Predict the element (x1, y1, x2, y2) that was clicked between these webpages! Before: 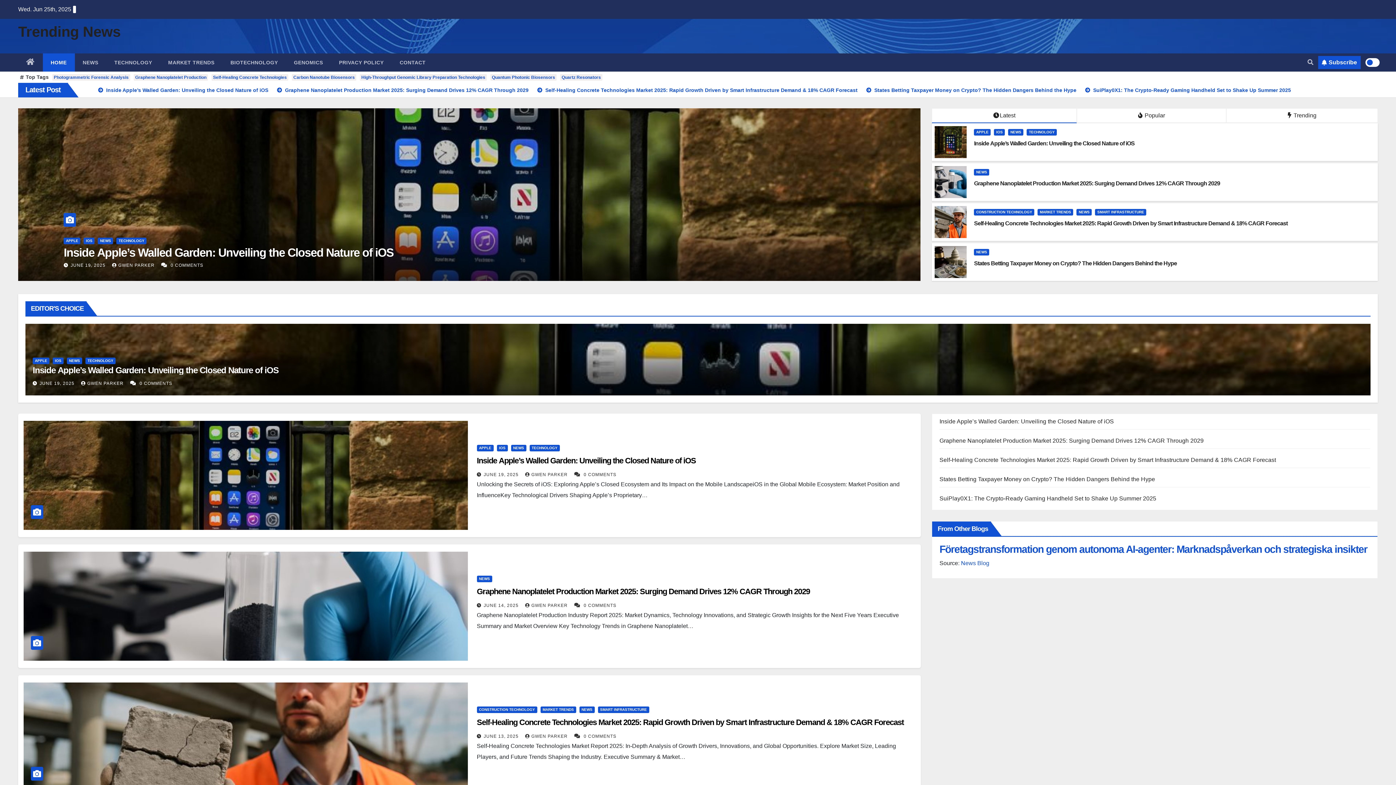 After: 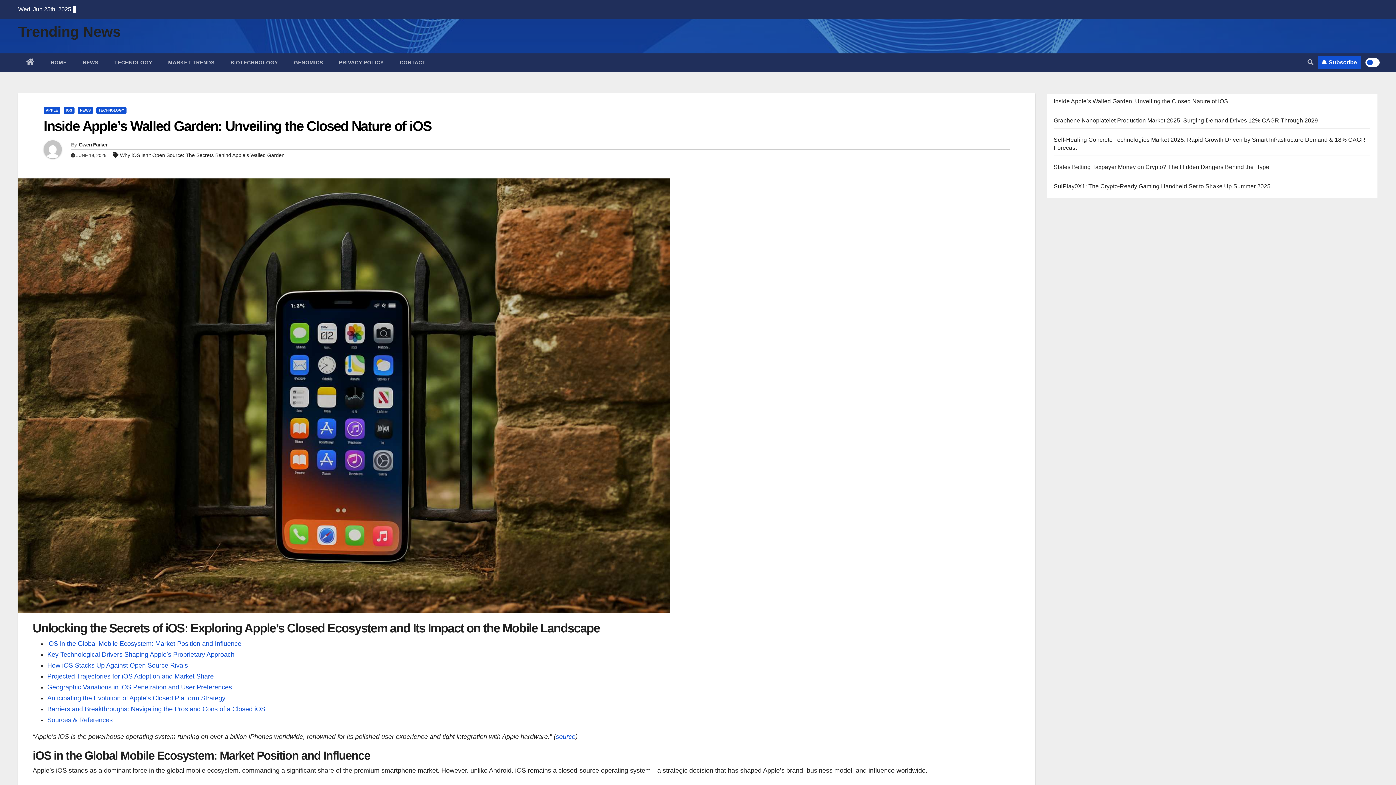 Action: bbox: (63, 246, 393, 259) label: Inside Apple’s Walled Garden: Unveiling the Closed Nature of iOS